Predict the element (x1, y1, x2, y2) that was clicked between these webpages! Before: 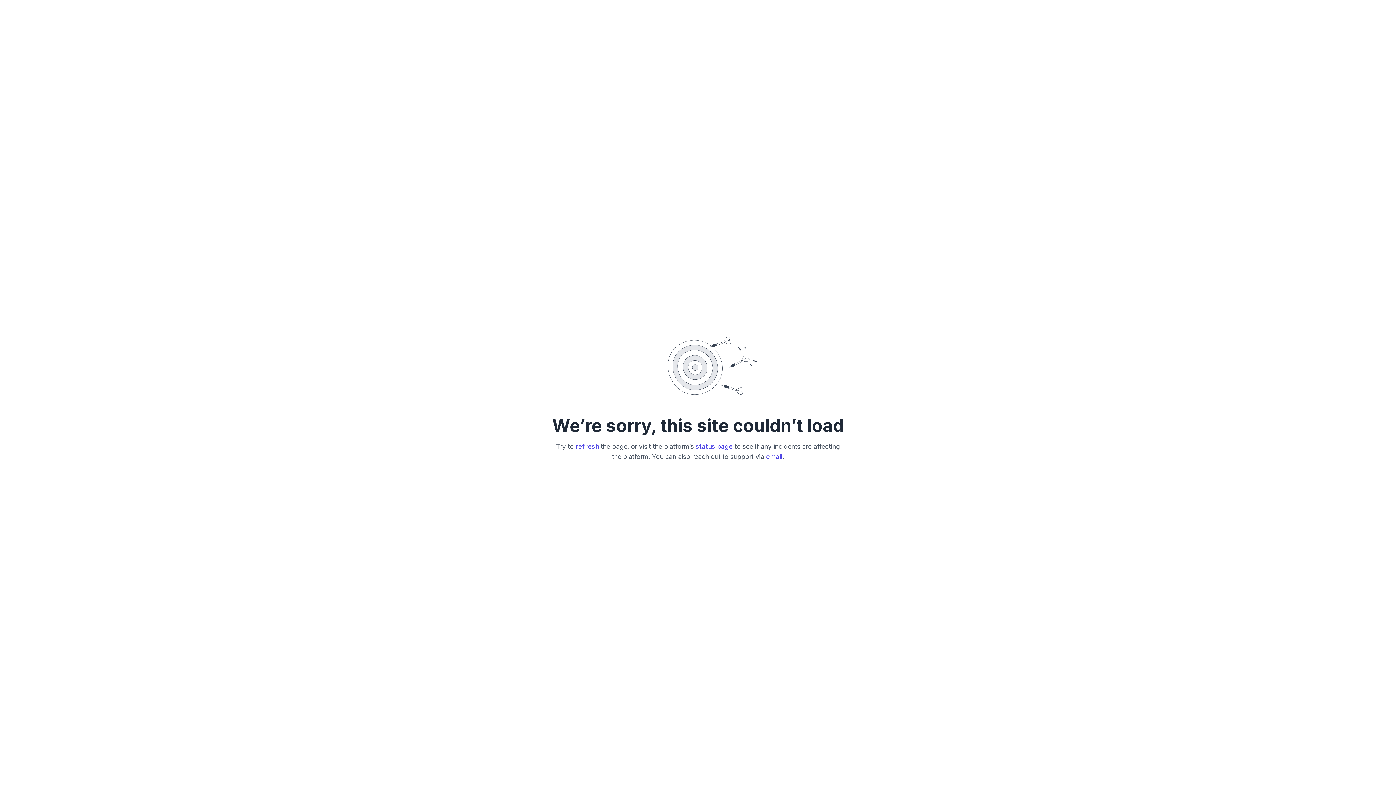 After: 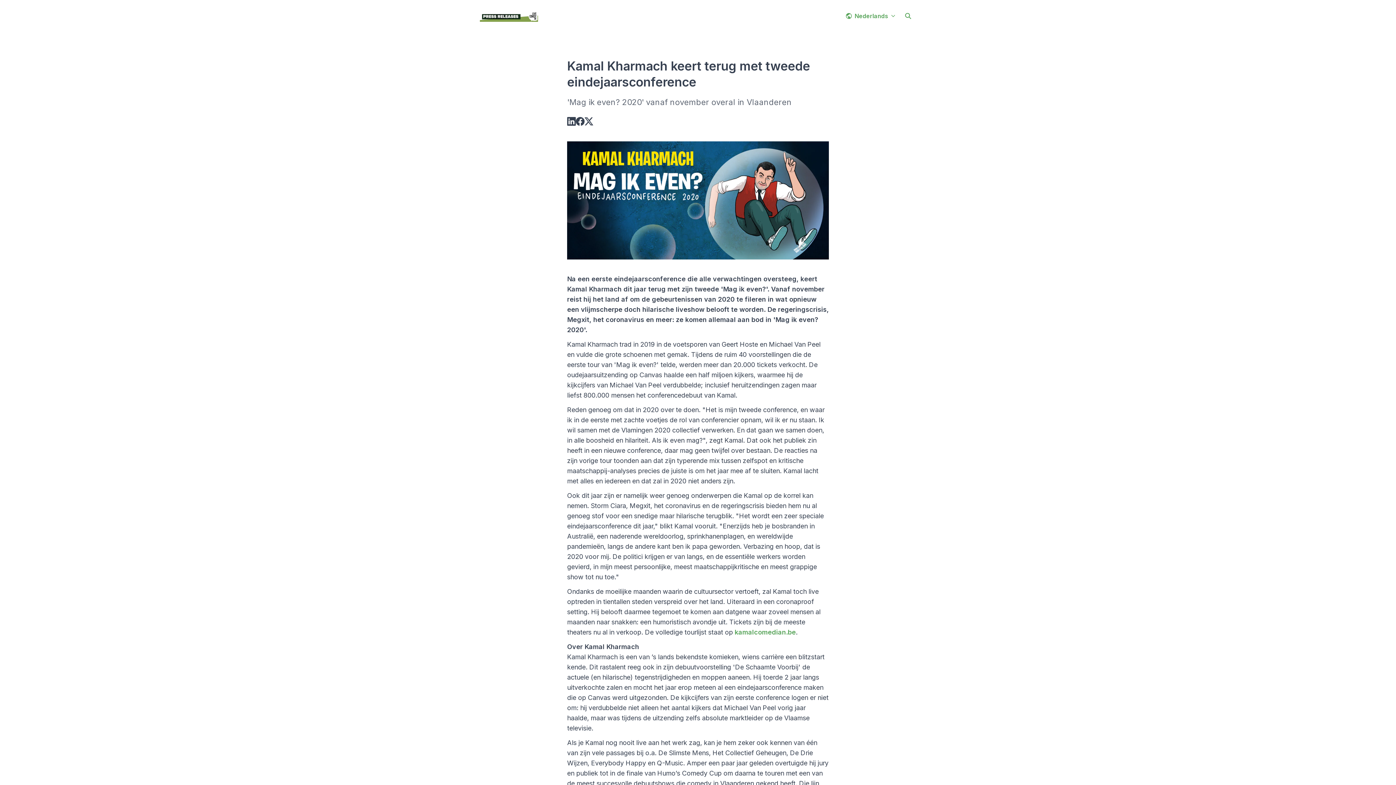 Action: label: refresh bbox: (575, 443, 599, 450)